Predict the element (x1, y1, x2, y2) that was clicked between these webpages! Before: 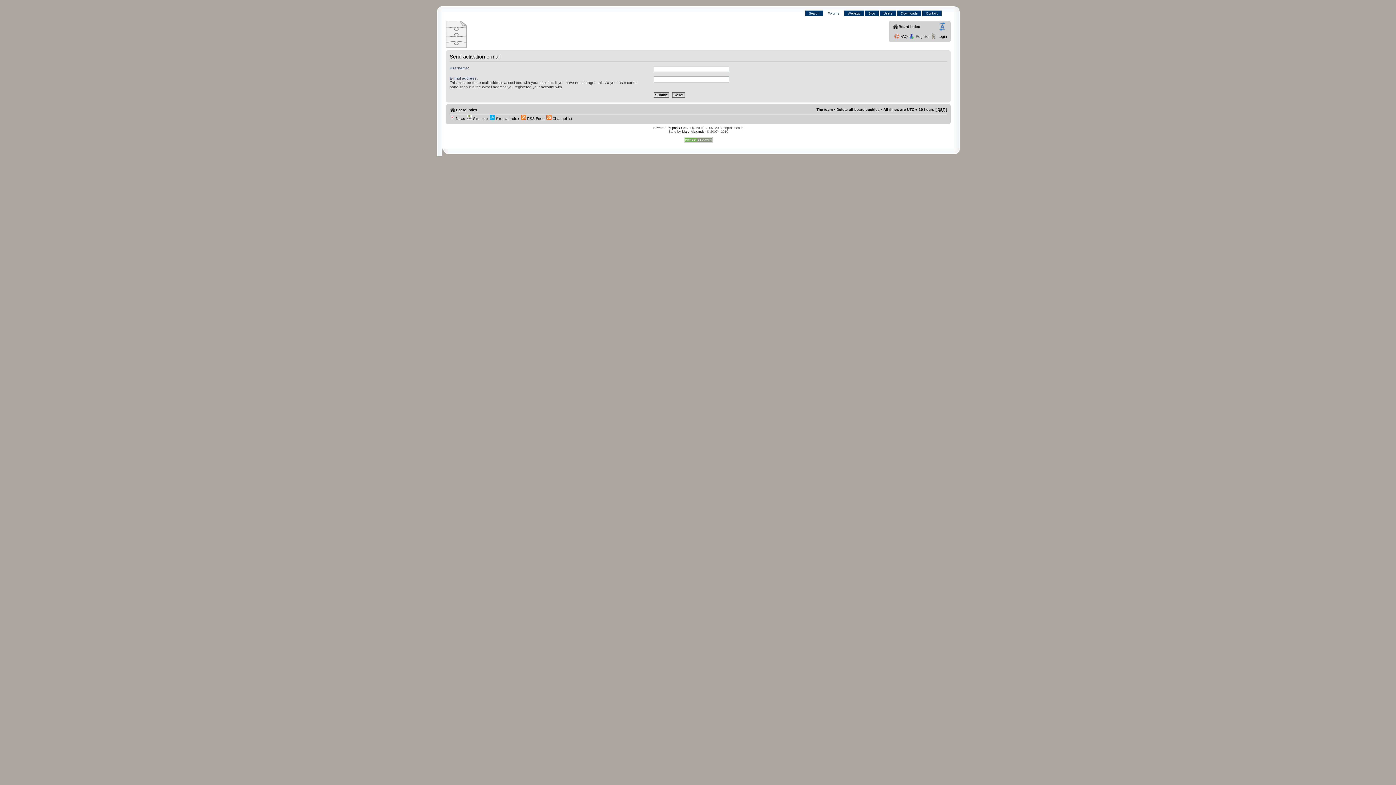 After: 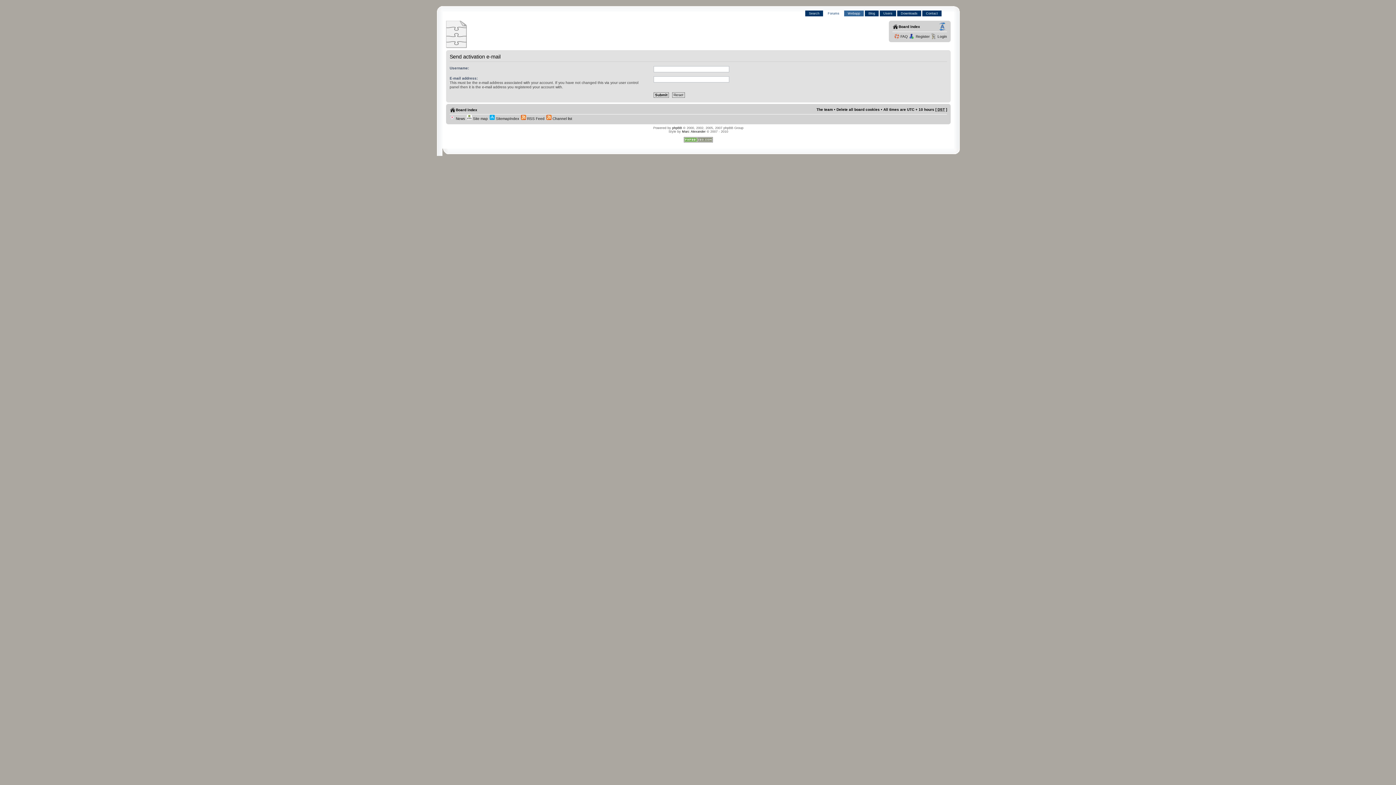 Action: label: Webapp bbox: (844, 10, 864, 16)